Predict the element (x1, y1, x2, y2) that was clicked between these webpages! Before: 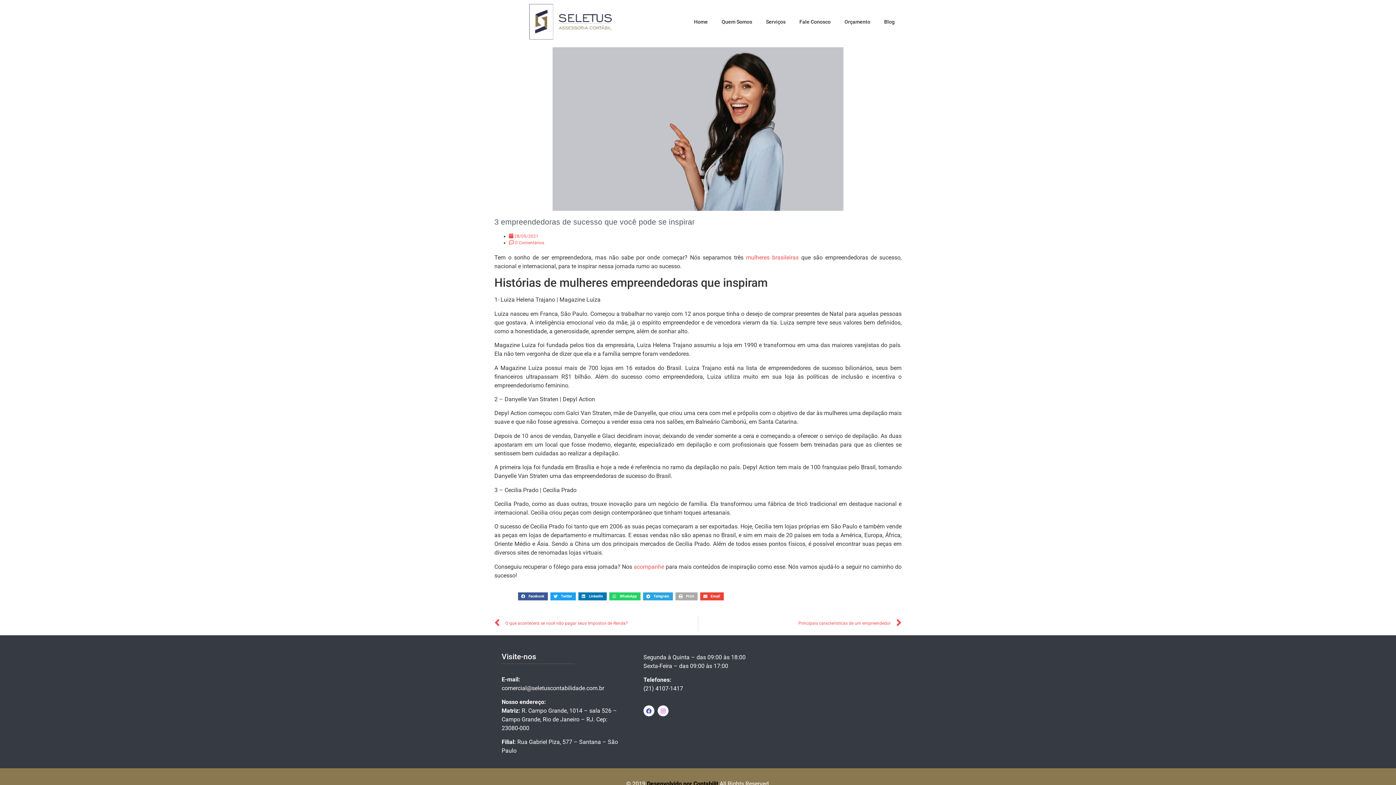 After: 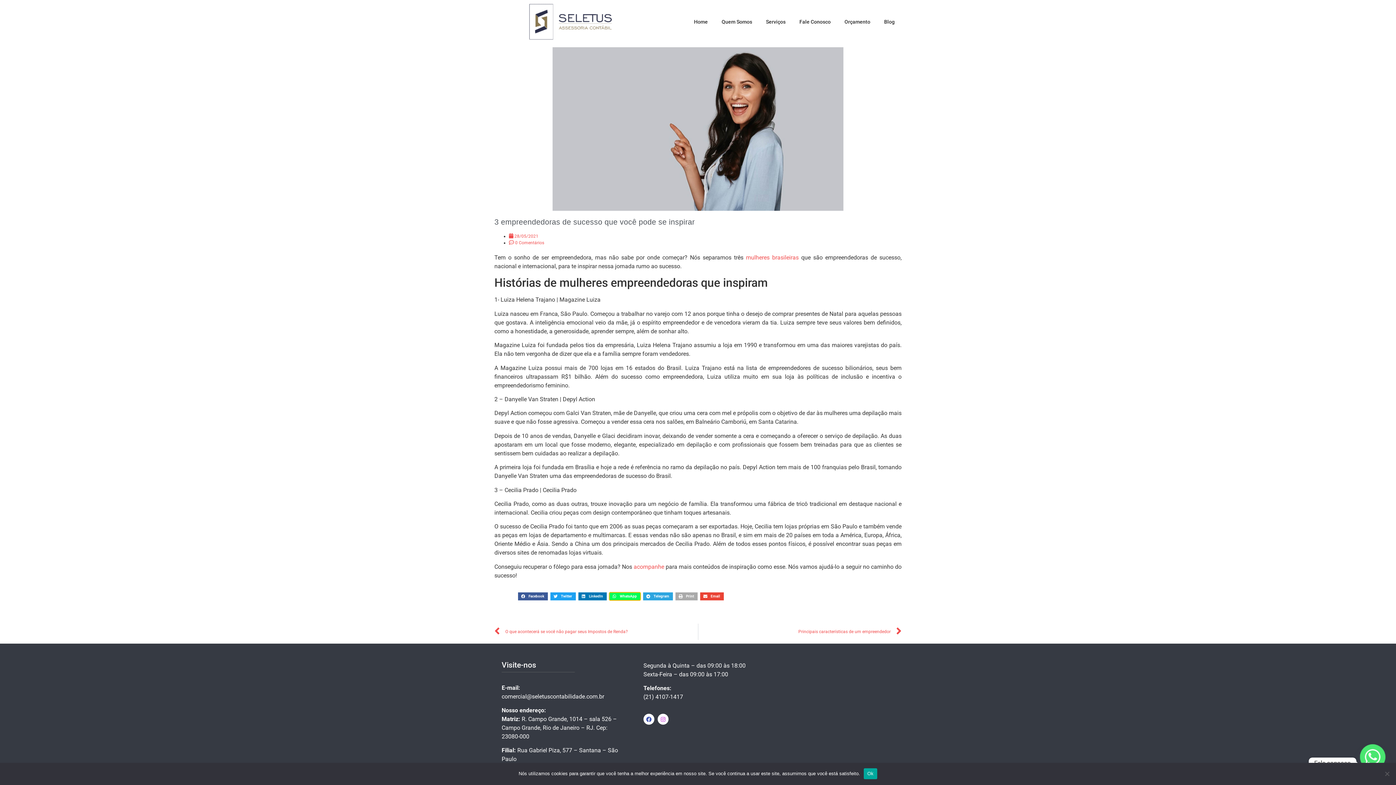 Action: label: Compartilhar no whatsapp bbox: (609, 592, 640, 600)